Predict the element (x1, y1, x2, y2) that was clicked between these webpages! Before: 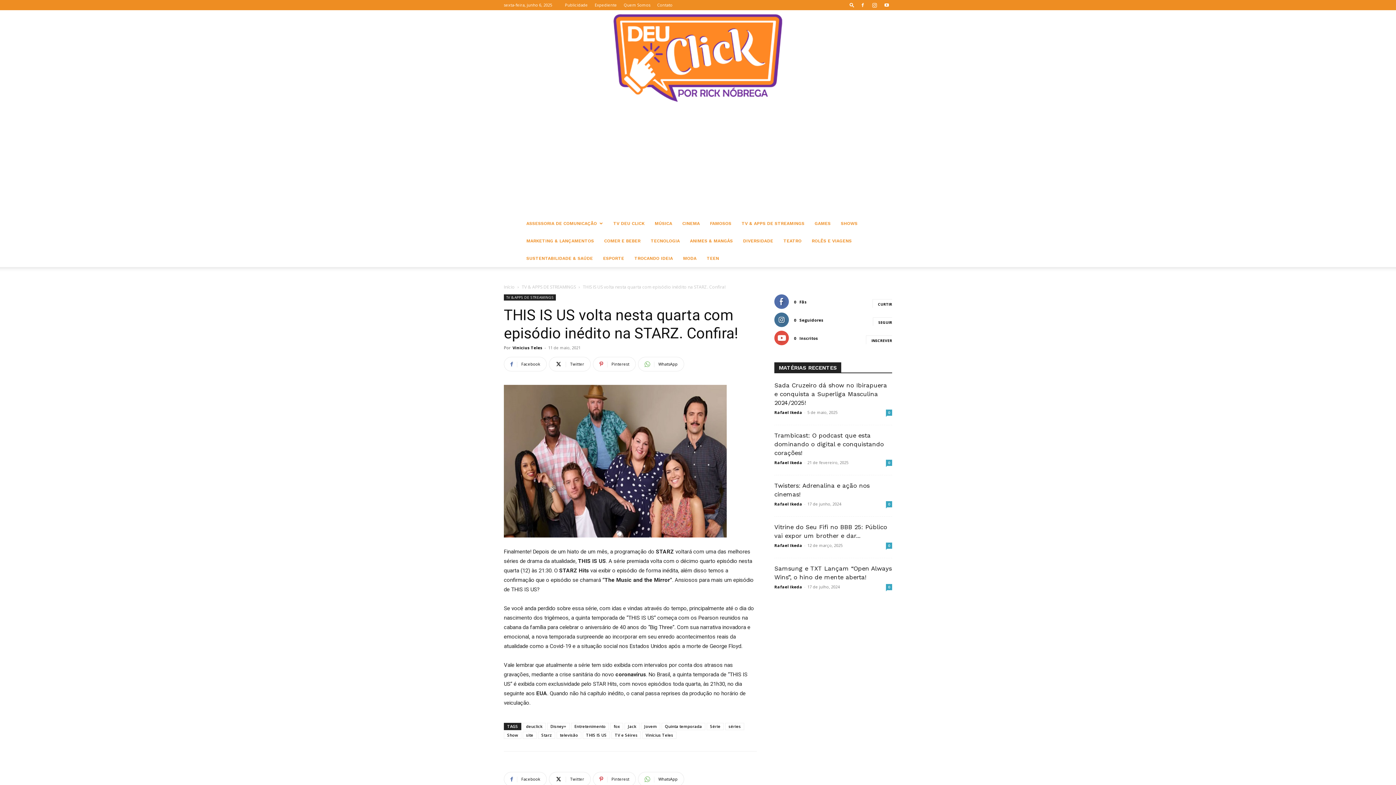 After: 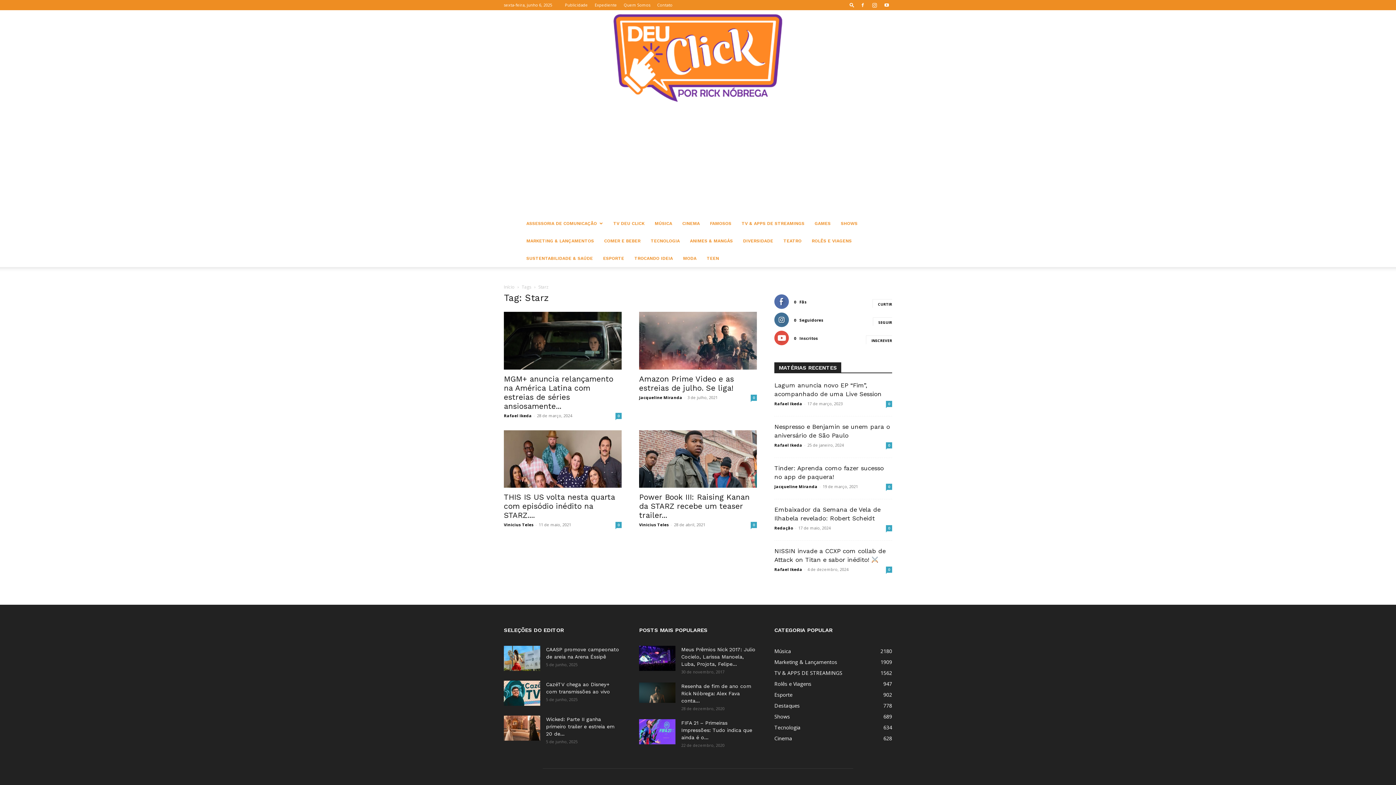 Action: bbox: (538, 732, 555, 739) label: Starz